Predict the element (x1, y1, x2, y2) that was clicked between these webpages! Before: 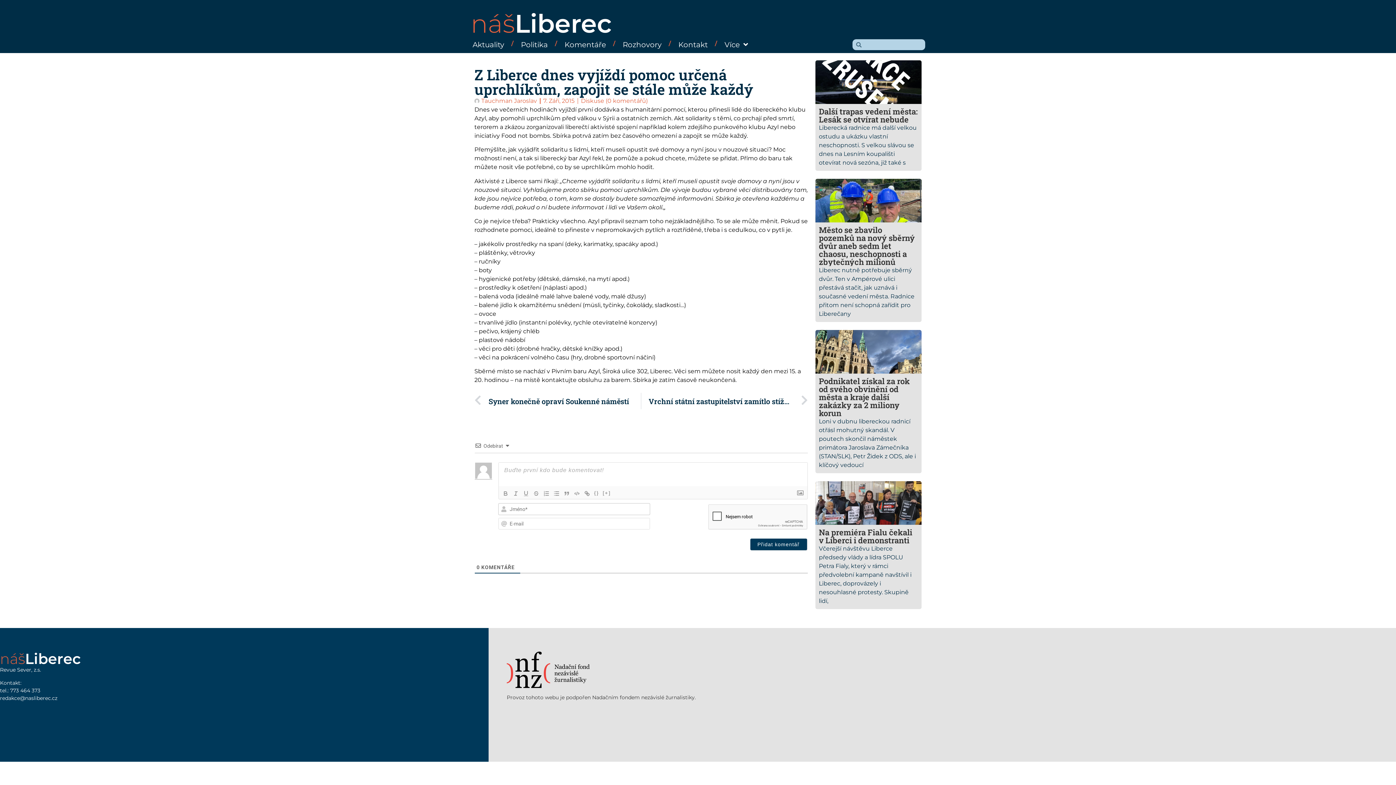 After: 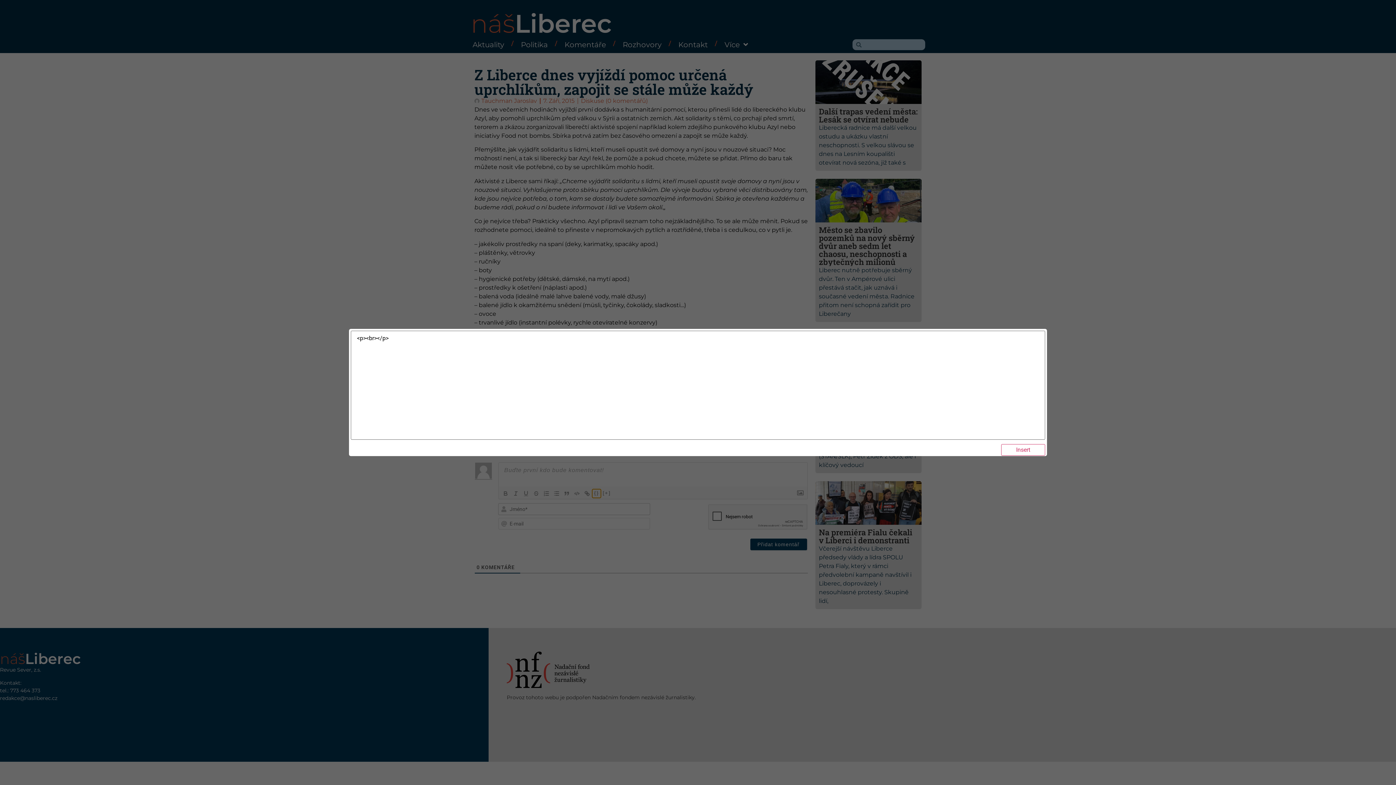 Action: bbox: (592, 489, 601, 498) label: {}